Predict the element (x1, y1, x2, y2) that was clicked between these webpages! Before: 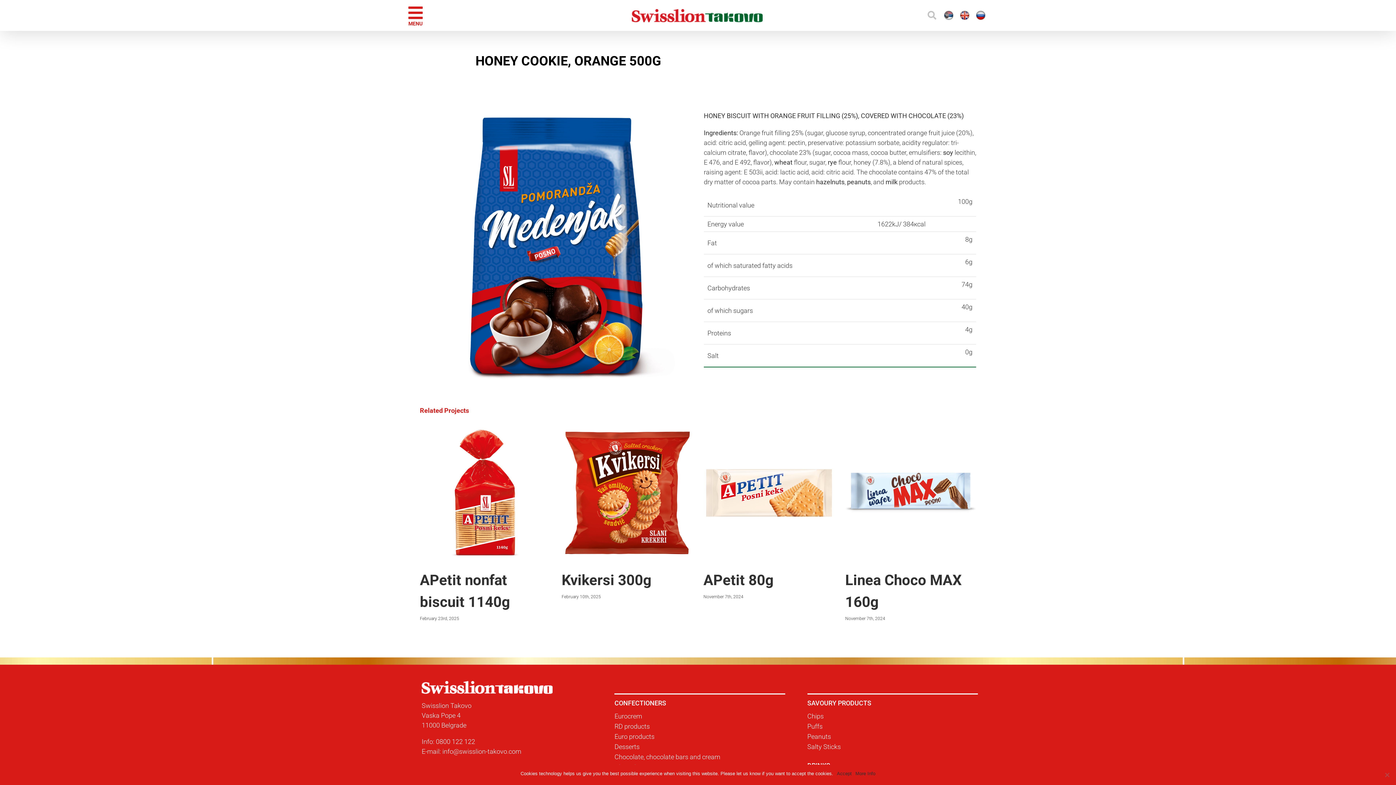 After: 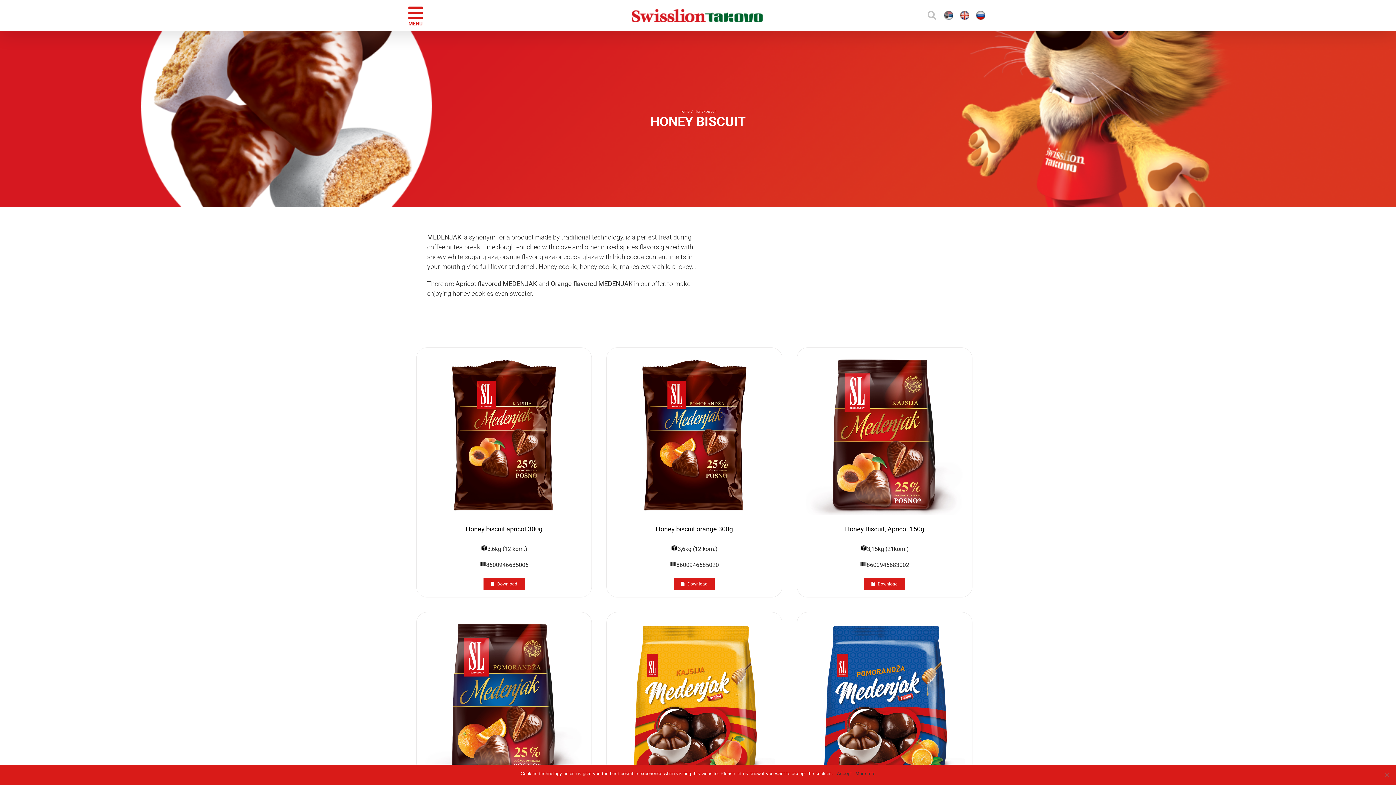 Action: label: Honey biscuit bbox: (653, 48, 675, 52)